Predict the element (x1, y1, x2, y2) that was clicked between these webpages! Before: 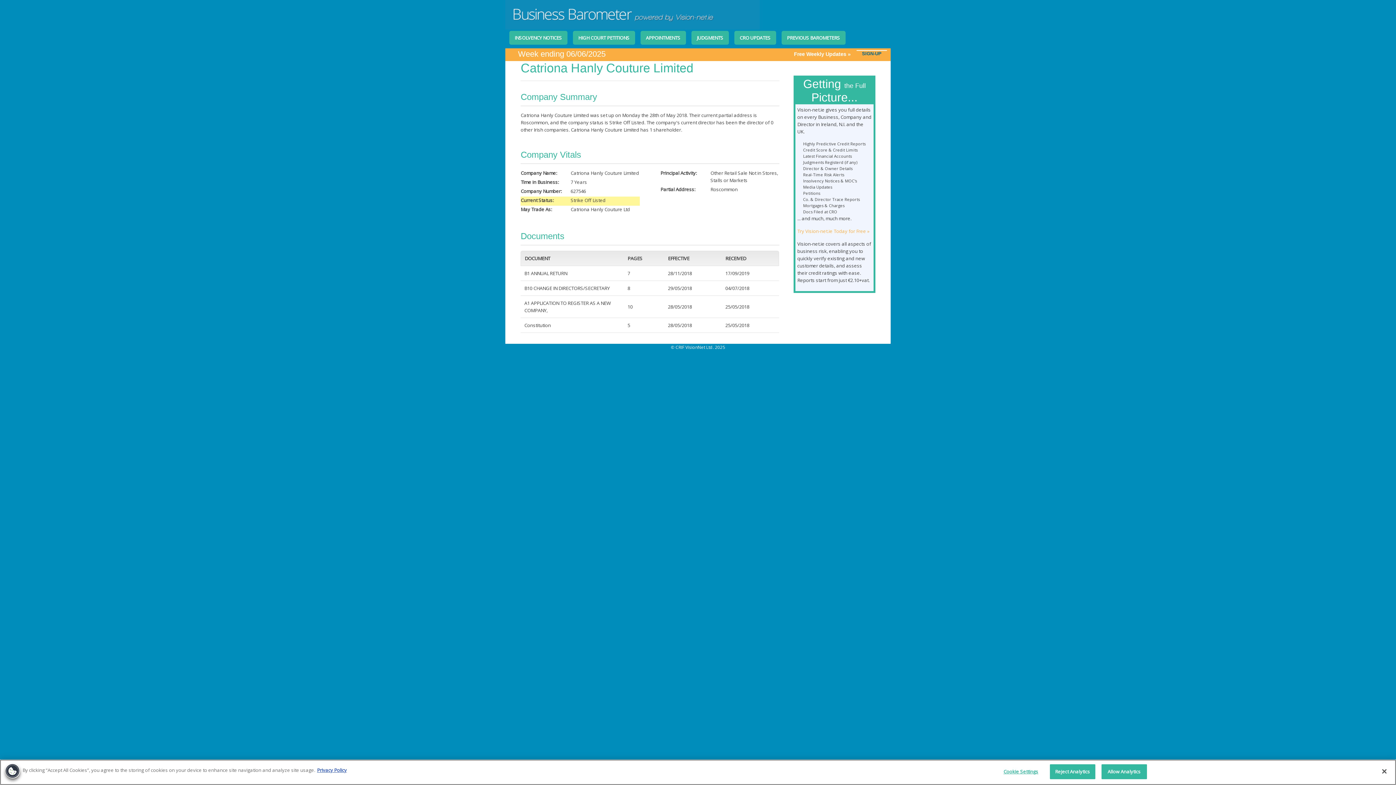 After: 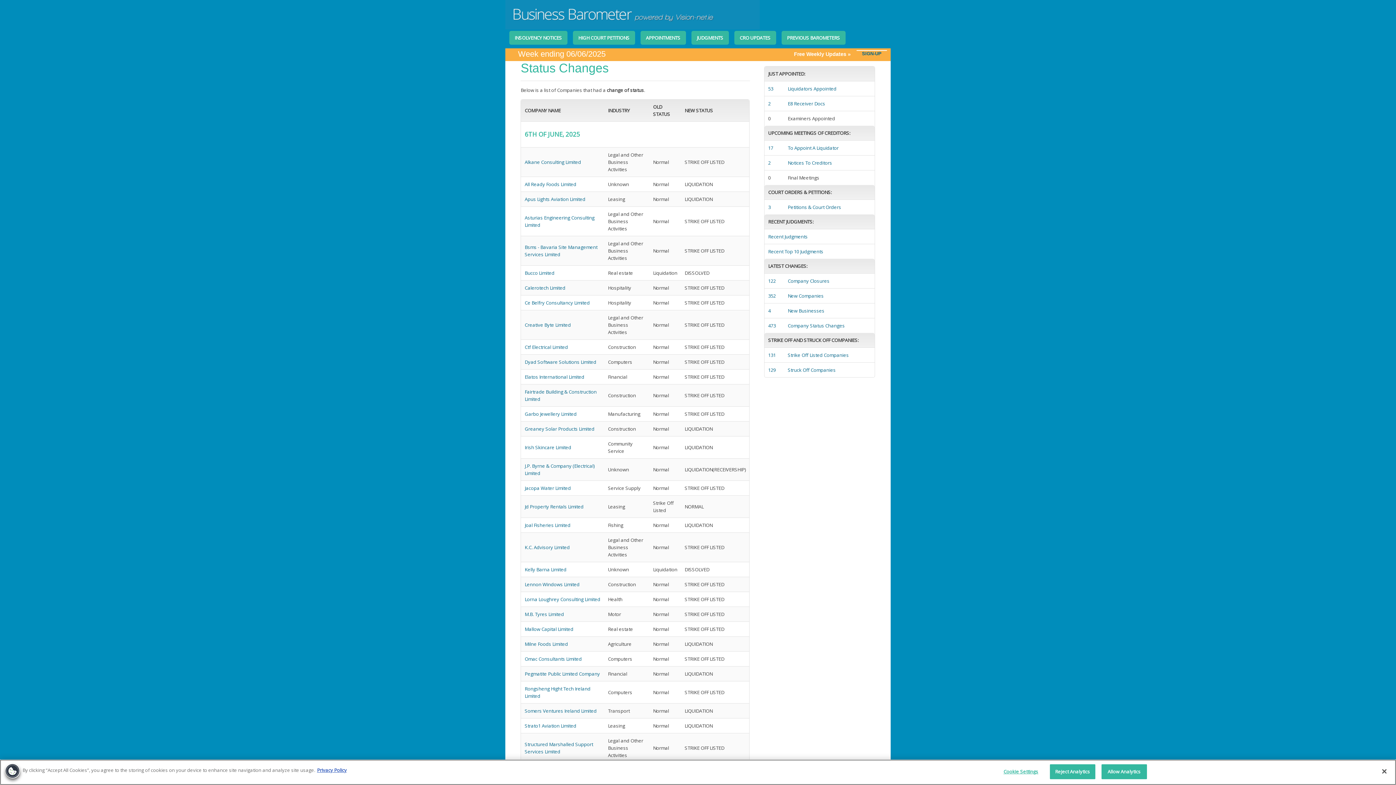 Action: label: CRO UPDATES bbox: (734, 30, 776, 44)